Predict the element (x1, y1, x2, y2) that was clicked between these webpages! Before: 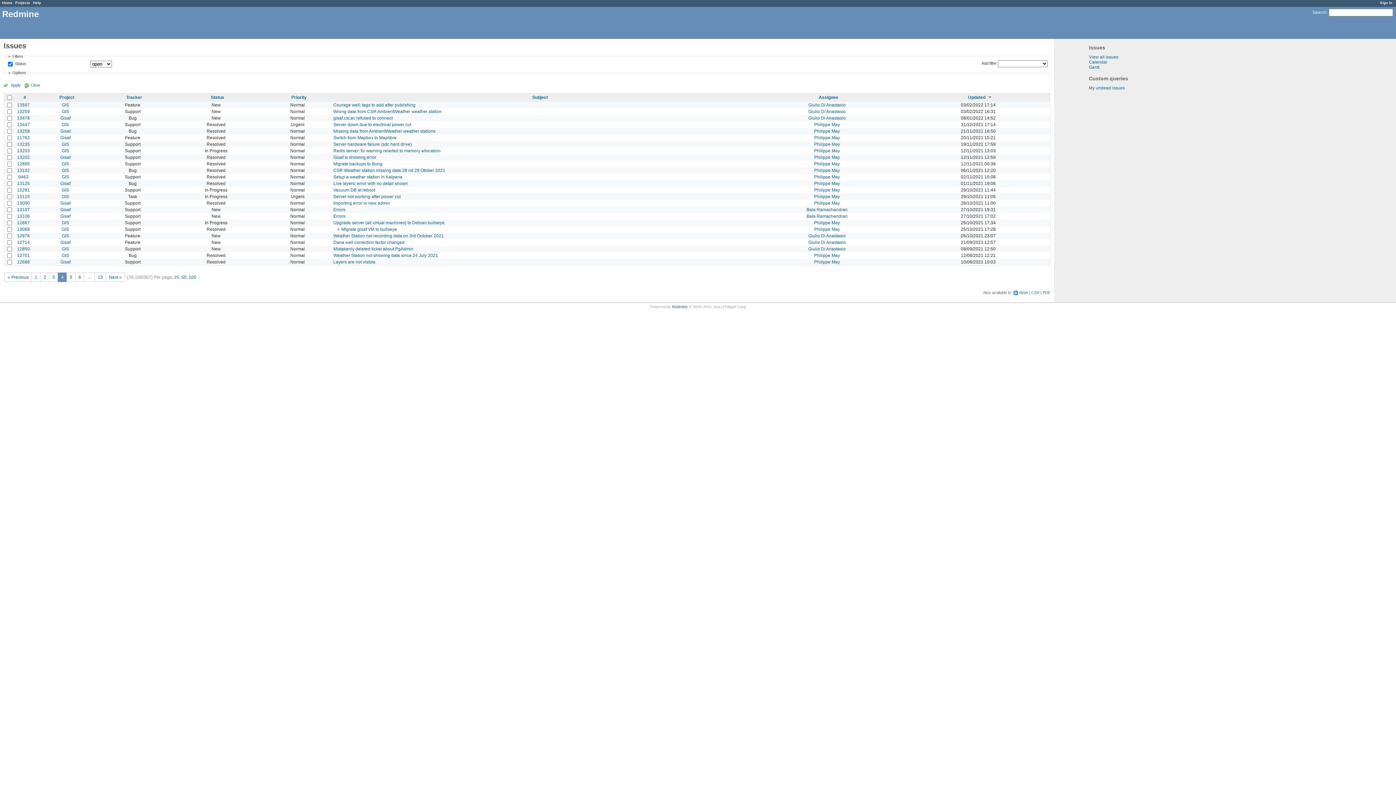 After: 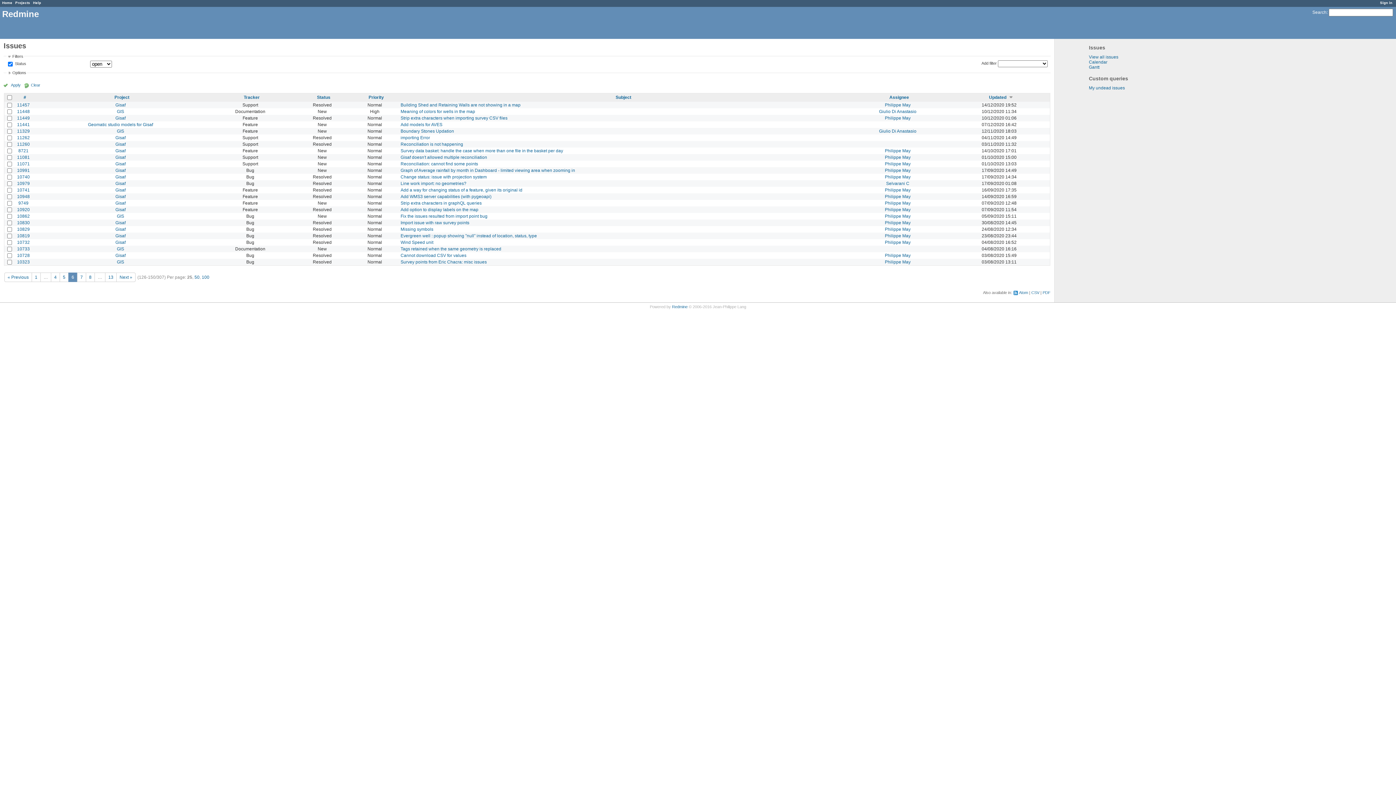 Action: bbox: (75, 273, 84, 281) label: 6